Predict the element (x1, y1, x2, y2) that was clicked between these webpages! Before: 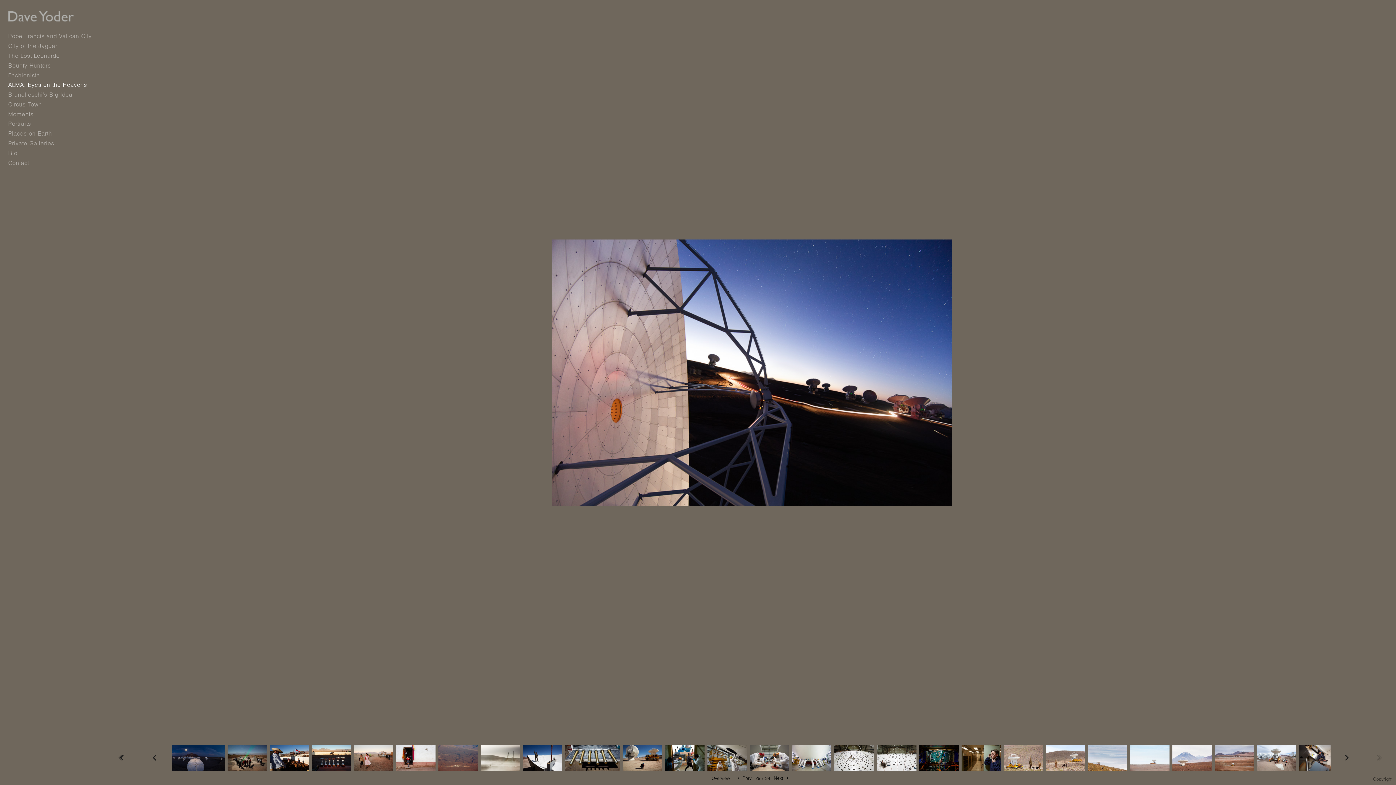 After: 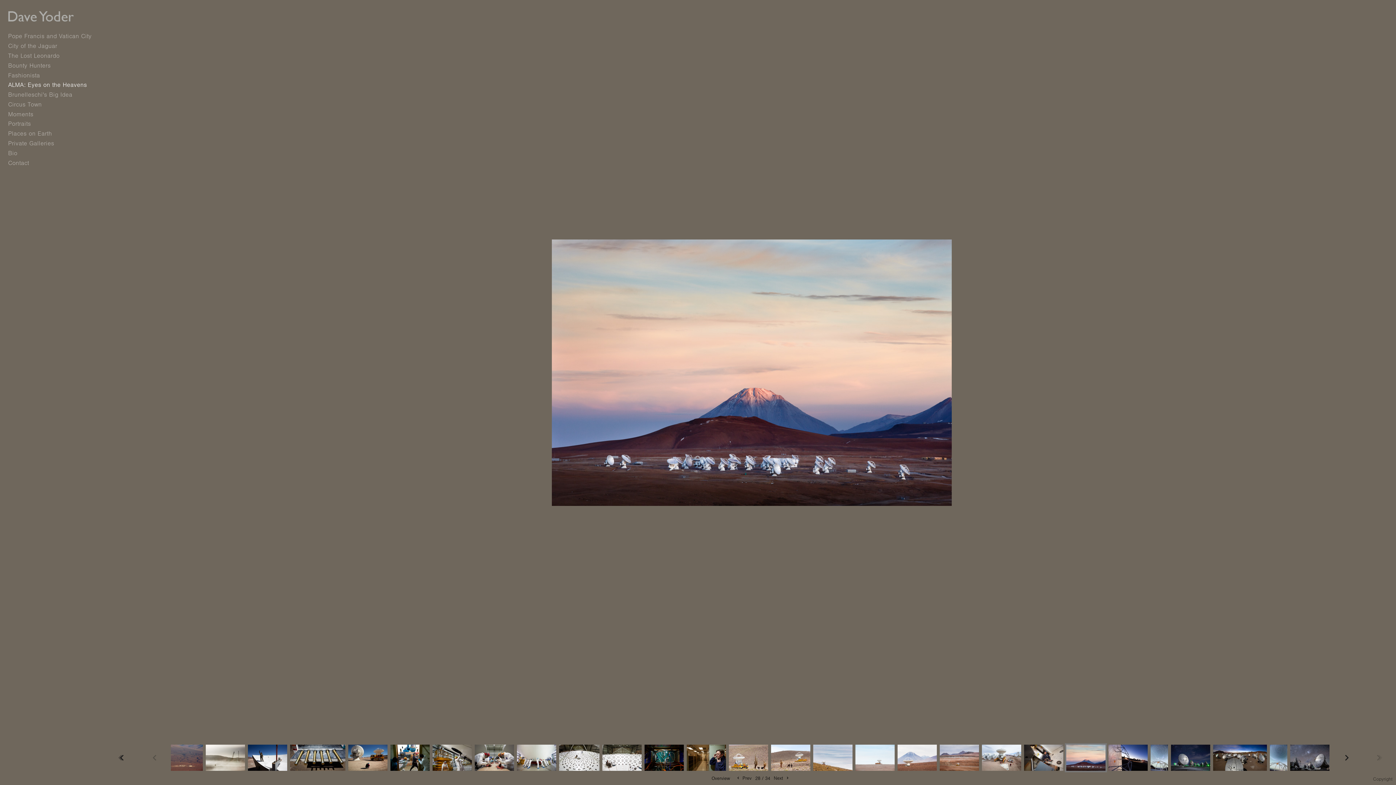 Action: bbox: (138, 743, 170, 772)